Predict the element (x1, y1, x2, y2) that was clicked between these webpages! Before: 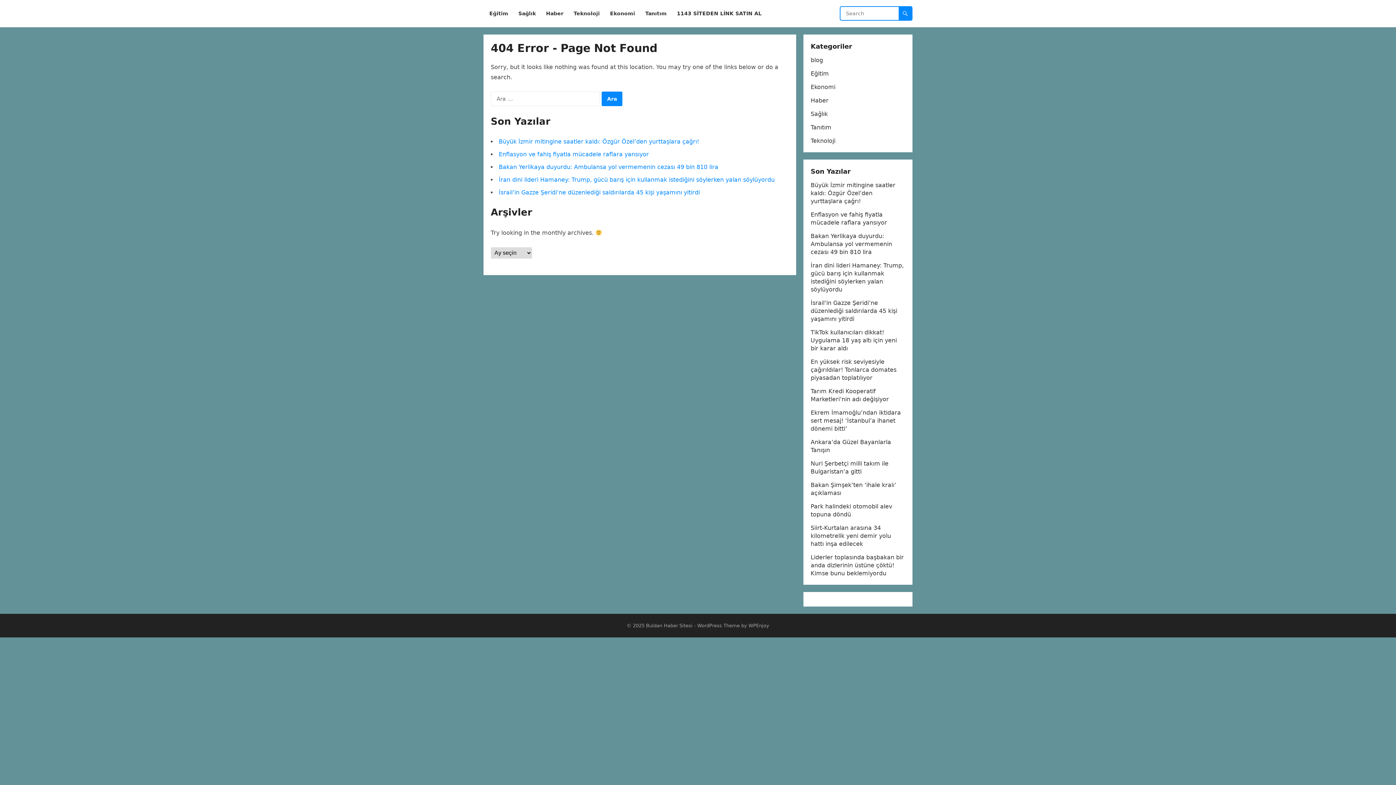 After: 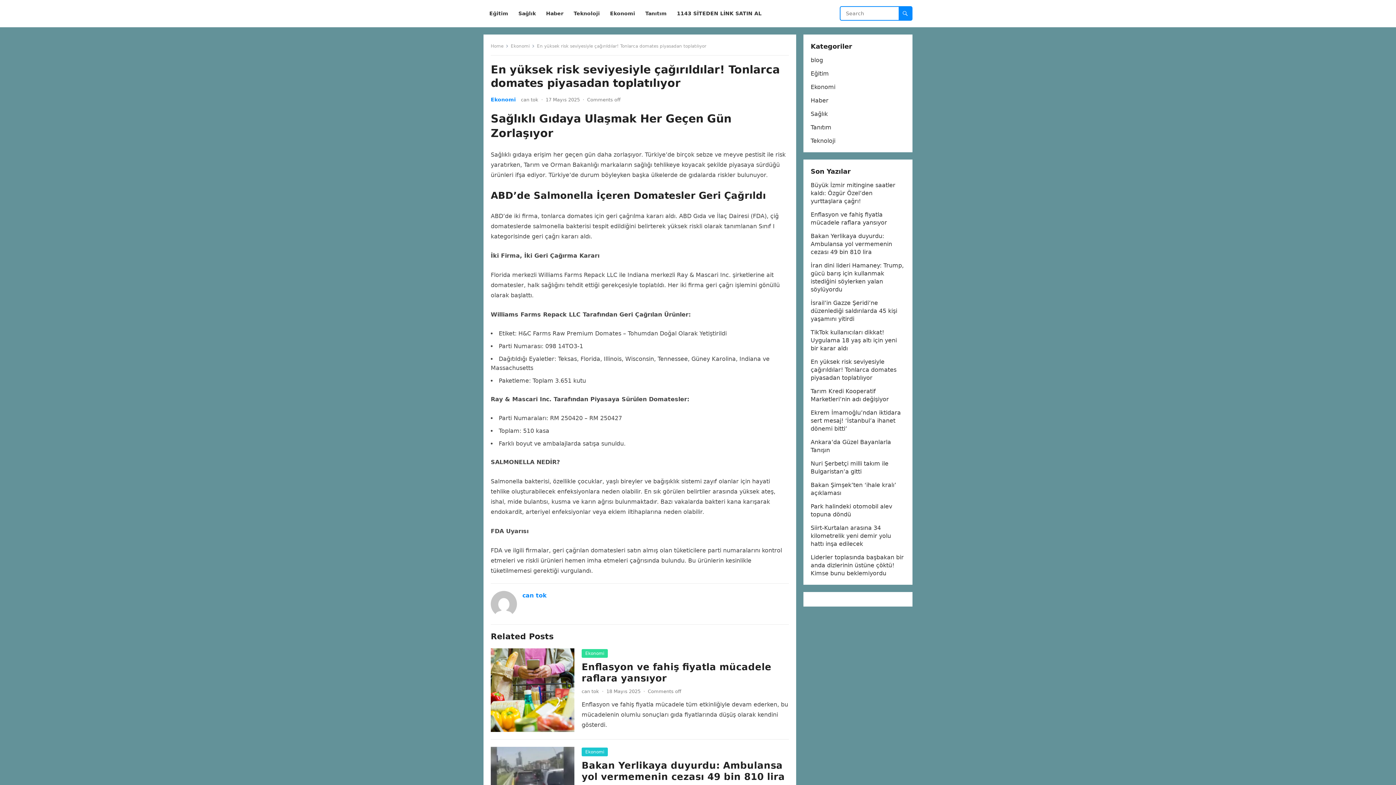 Action: label: En yüksek risk seviyesiyle çağırıldılar! Tonlarca domates piyasadan toplatılıyor bbox: (810, 358, 896, 381)